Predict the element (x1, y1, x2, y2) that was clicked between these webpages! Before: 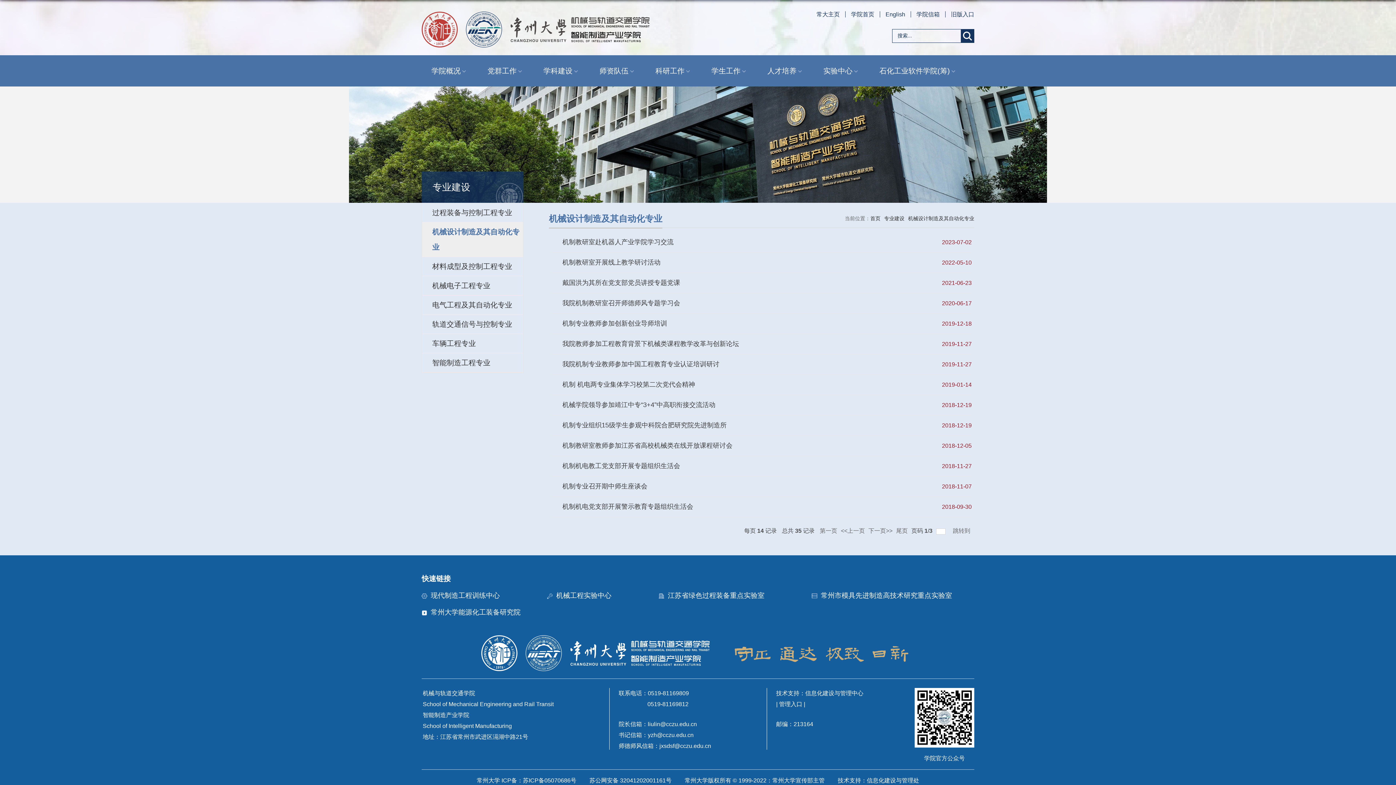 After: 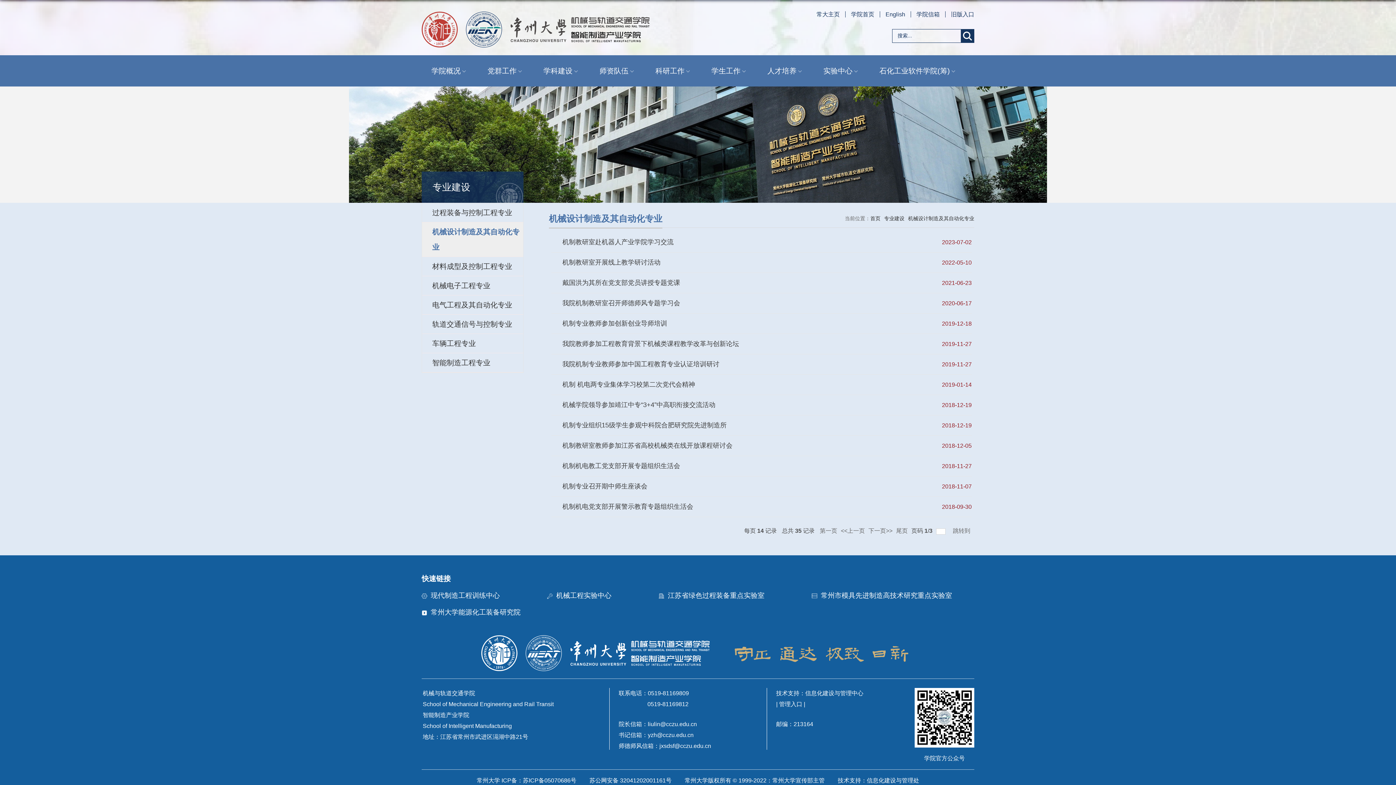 Action: label: 机械设计制造及其自动化专业 bbox: (422, 222, 523, 257)